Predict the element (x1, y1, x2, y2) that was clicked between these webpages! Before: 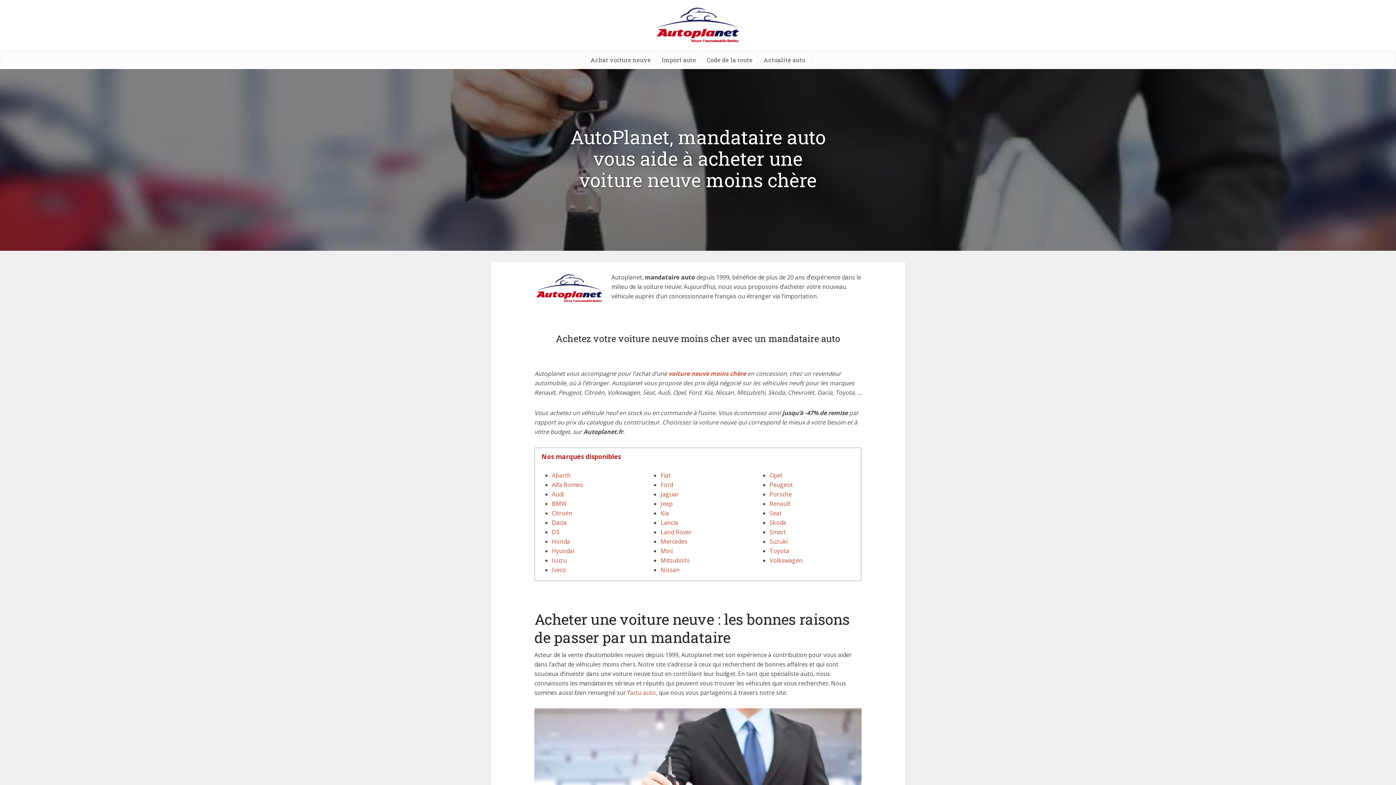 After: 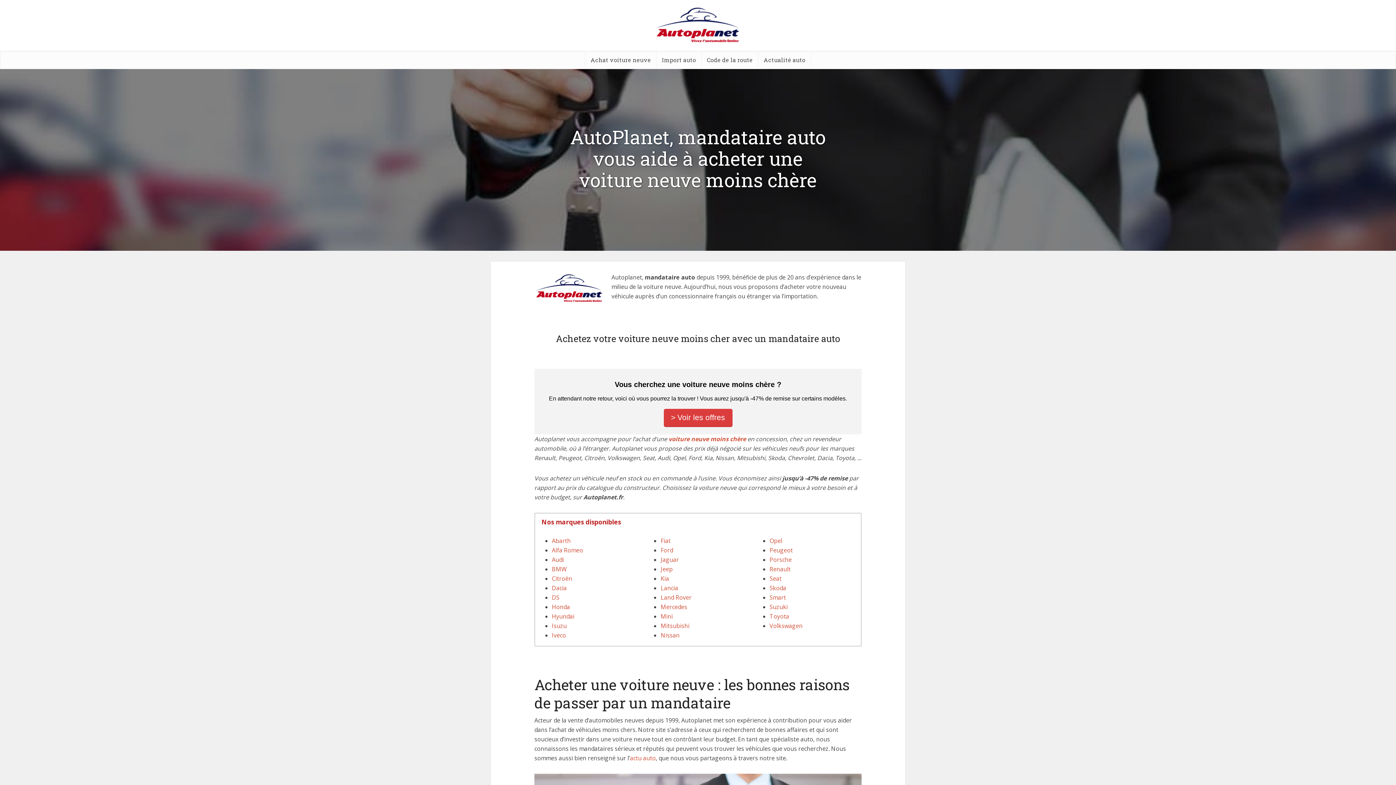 Action: label: Fiat bbox: (660, 471, 670, 479)